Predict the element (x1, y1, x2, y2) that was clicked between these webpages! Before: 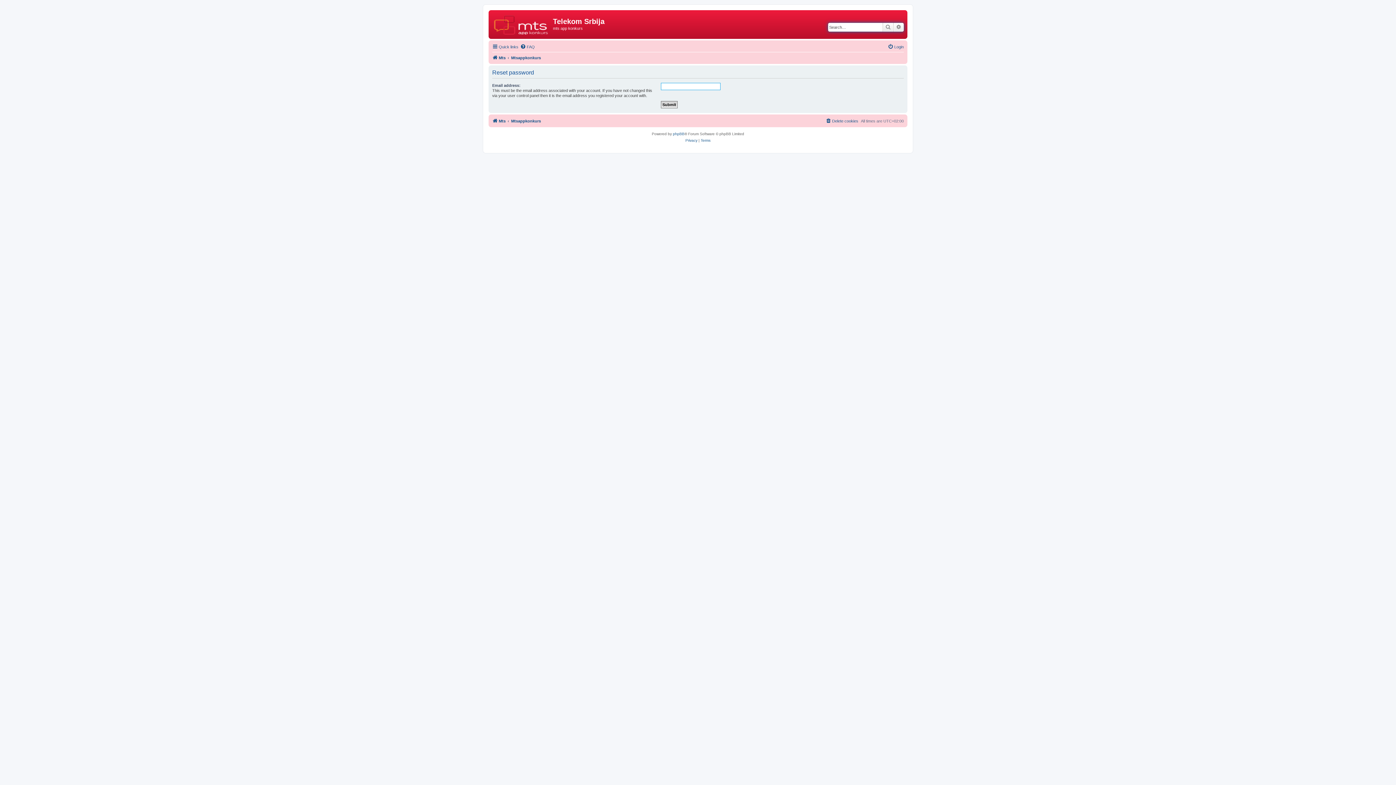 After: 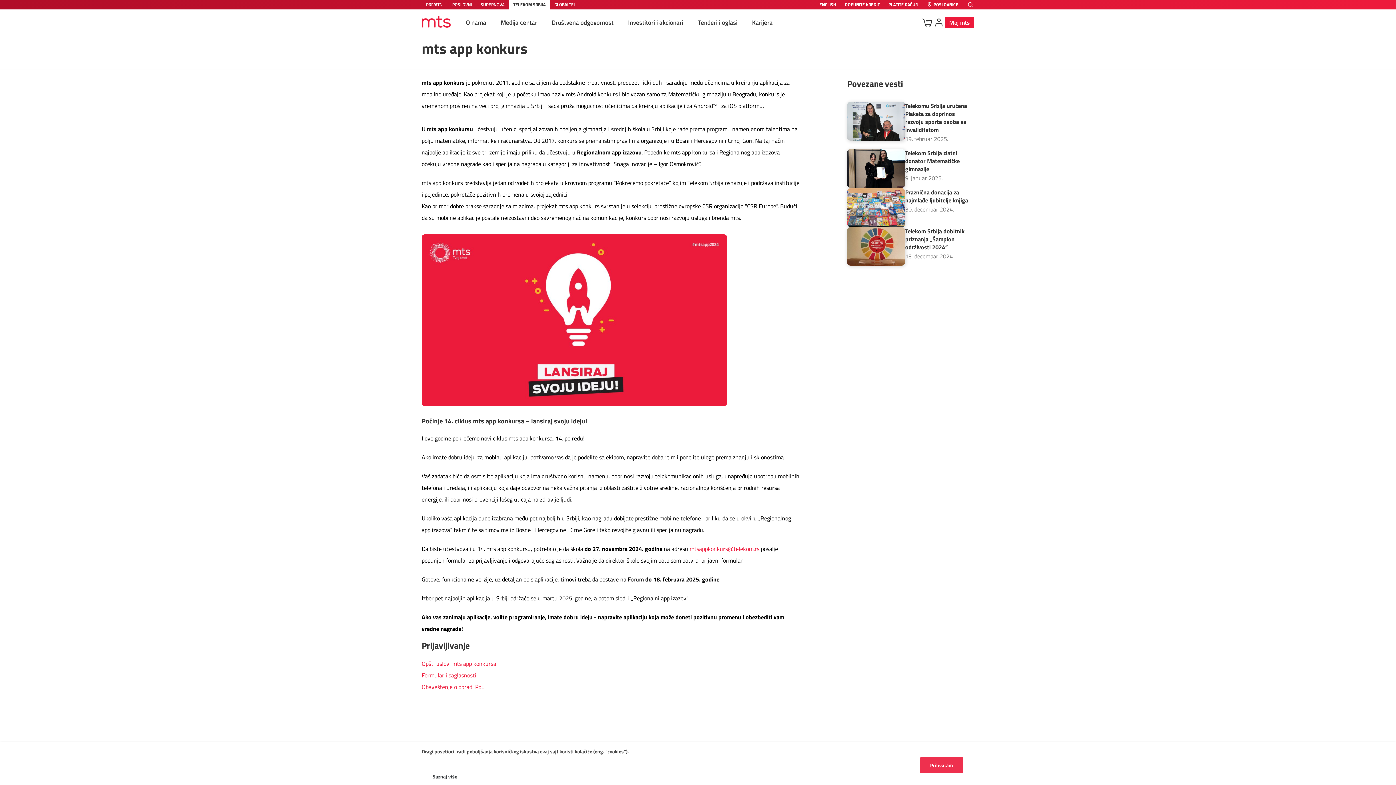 Action: label: Mts bbox: (492, 116, 505, 125)